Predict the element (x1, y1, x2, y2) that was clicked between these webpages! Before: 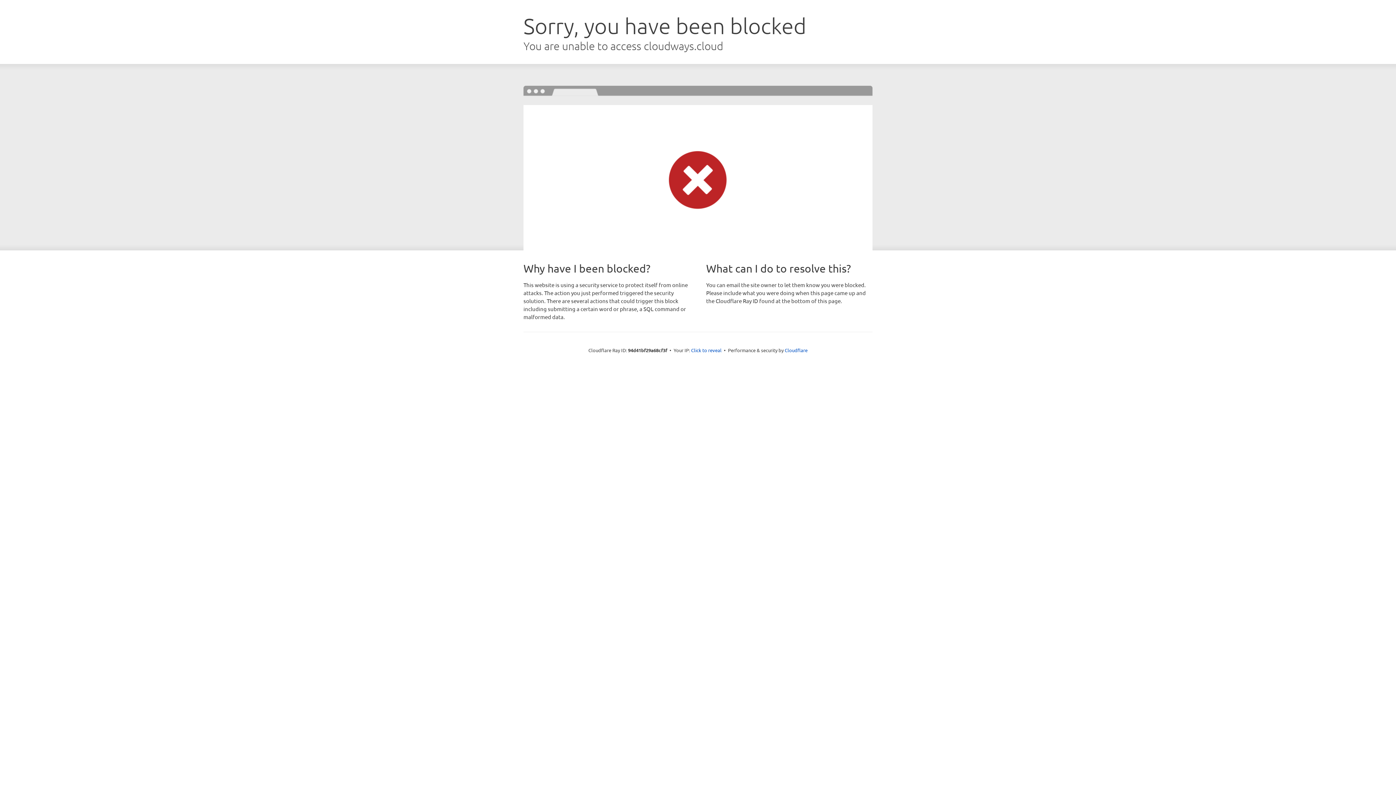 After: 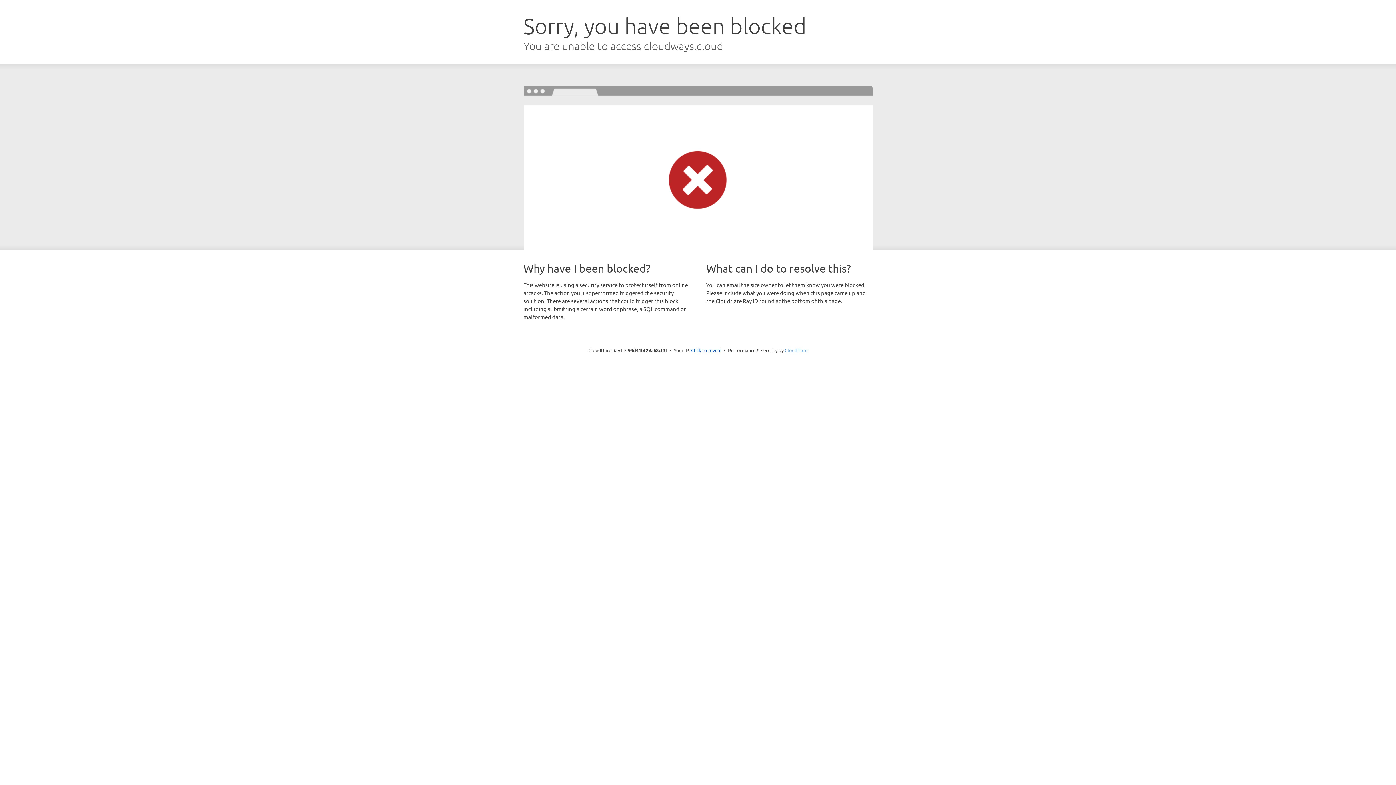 Action: bbox: (784, 347, 807, 353) label: Cloudflare